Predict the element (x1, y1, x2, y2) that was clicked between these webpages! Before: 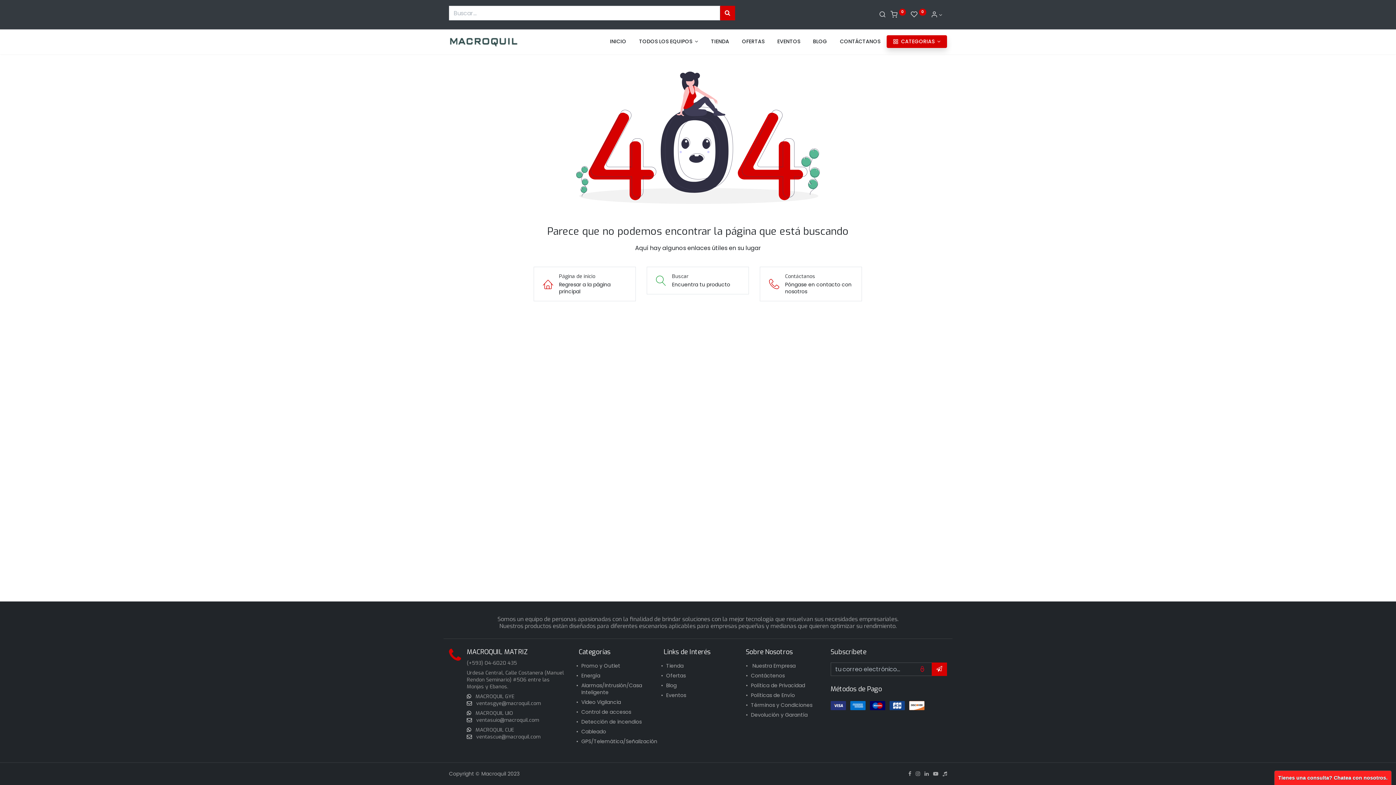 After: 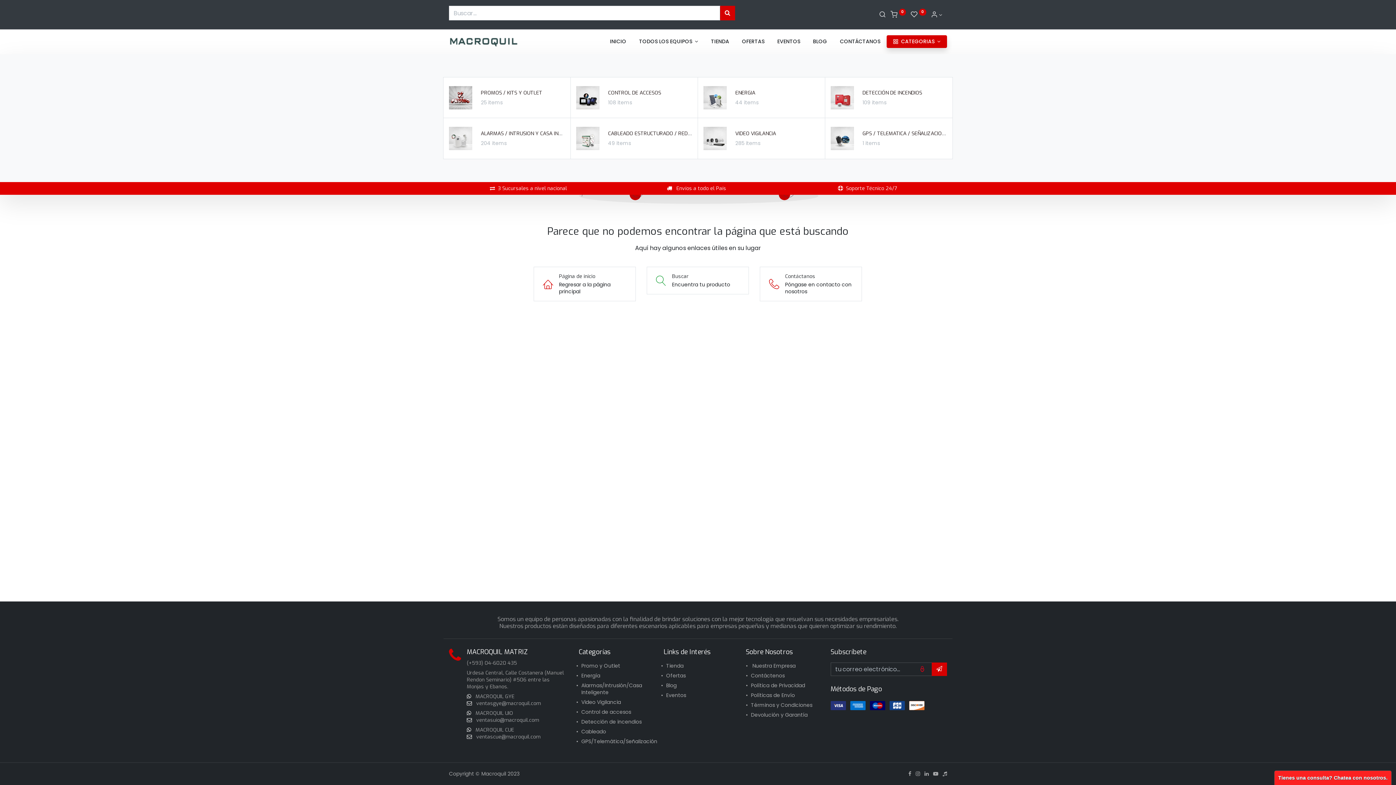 Action: label:  CATEGORIAS  bbox: (890, 35, 943, 48)